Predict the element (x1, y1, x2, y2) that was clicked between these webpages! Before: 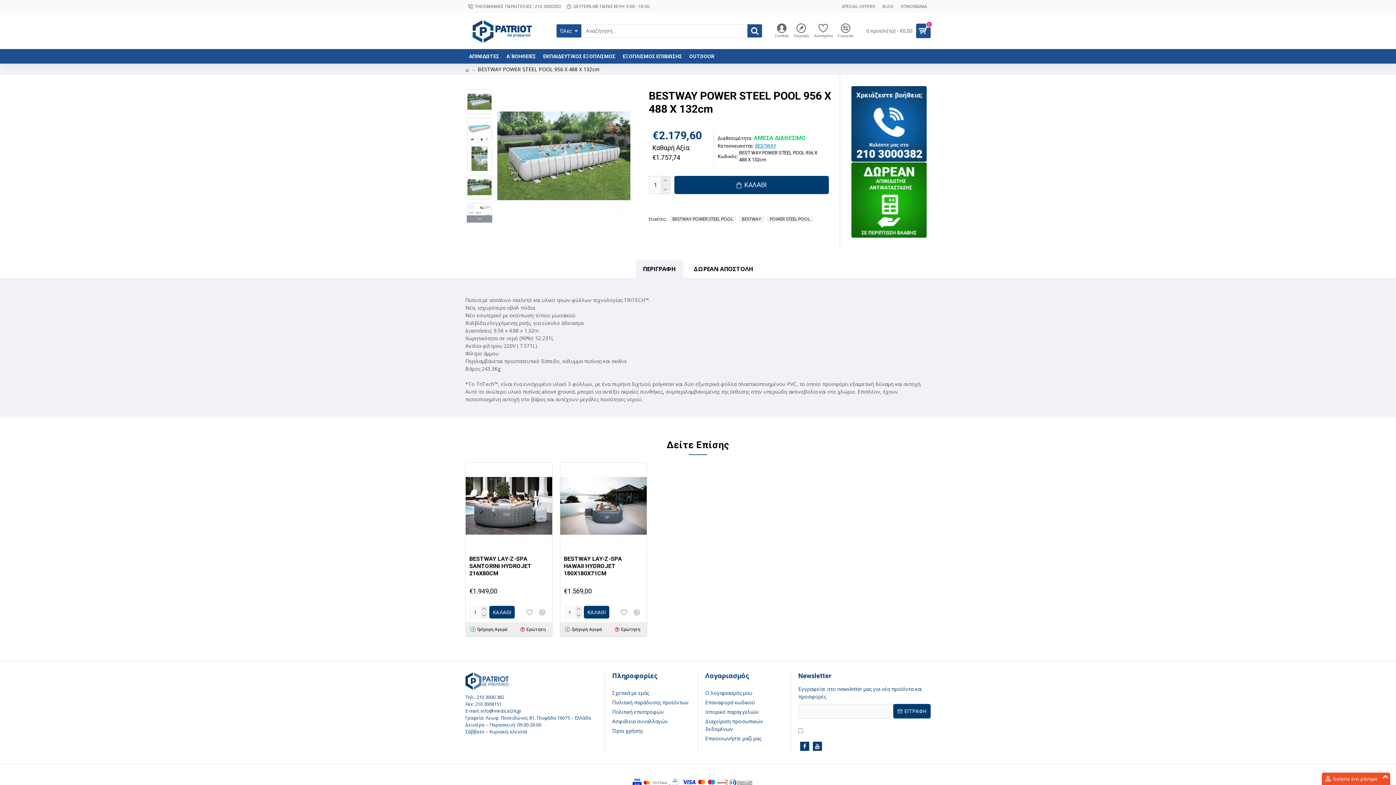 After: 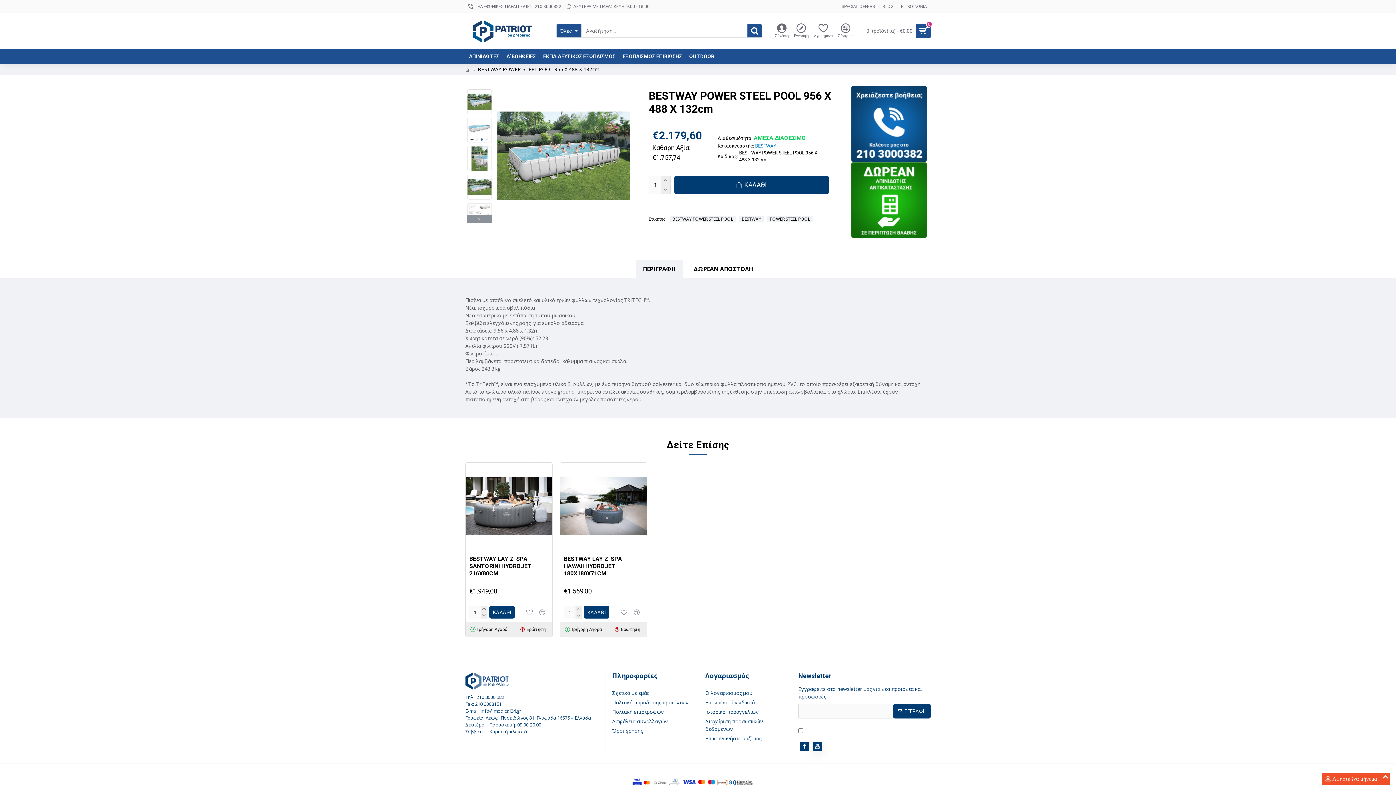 Action: bbox: (813, 742, 822, 751)